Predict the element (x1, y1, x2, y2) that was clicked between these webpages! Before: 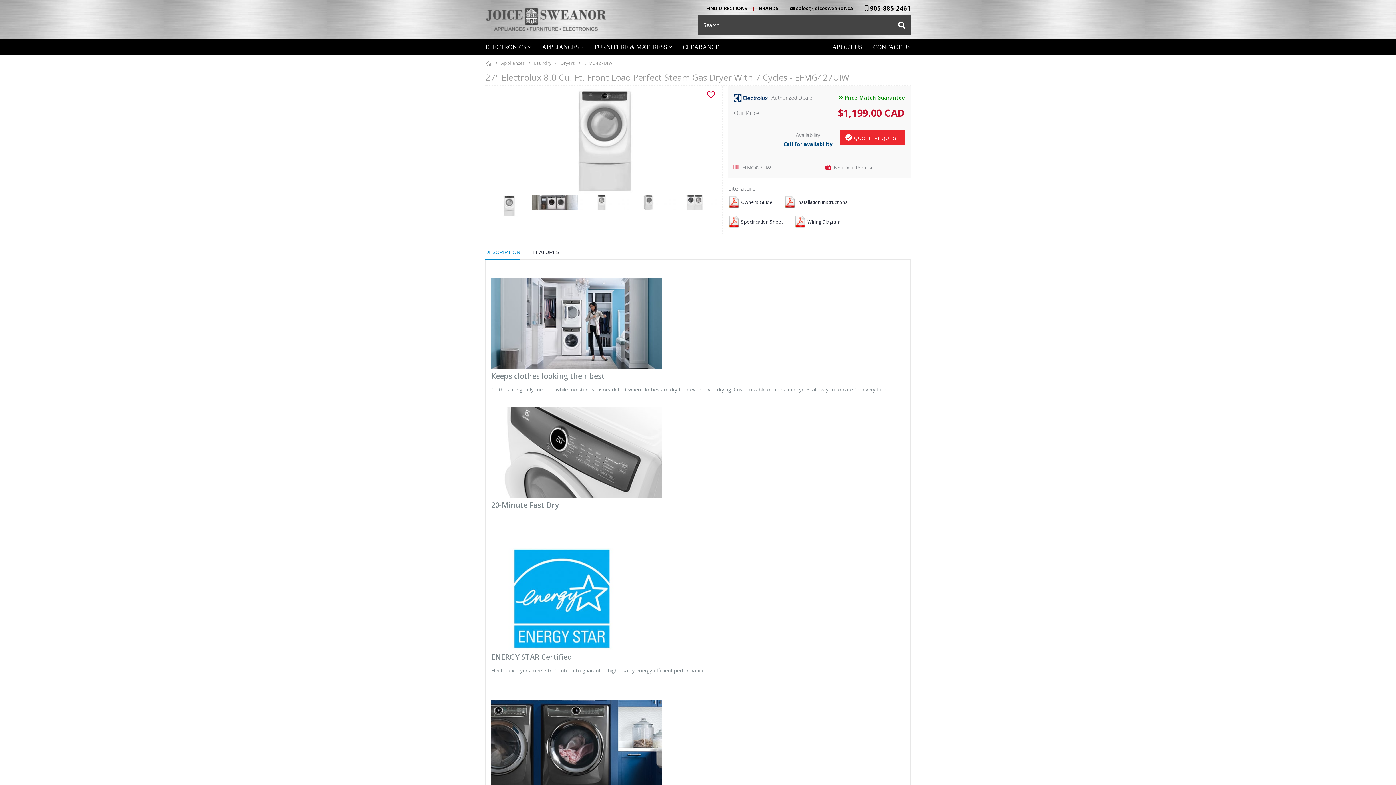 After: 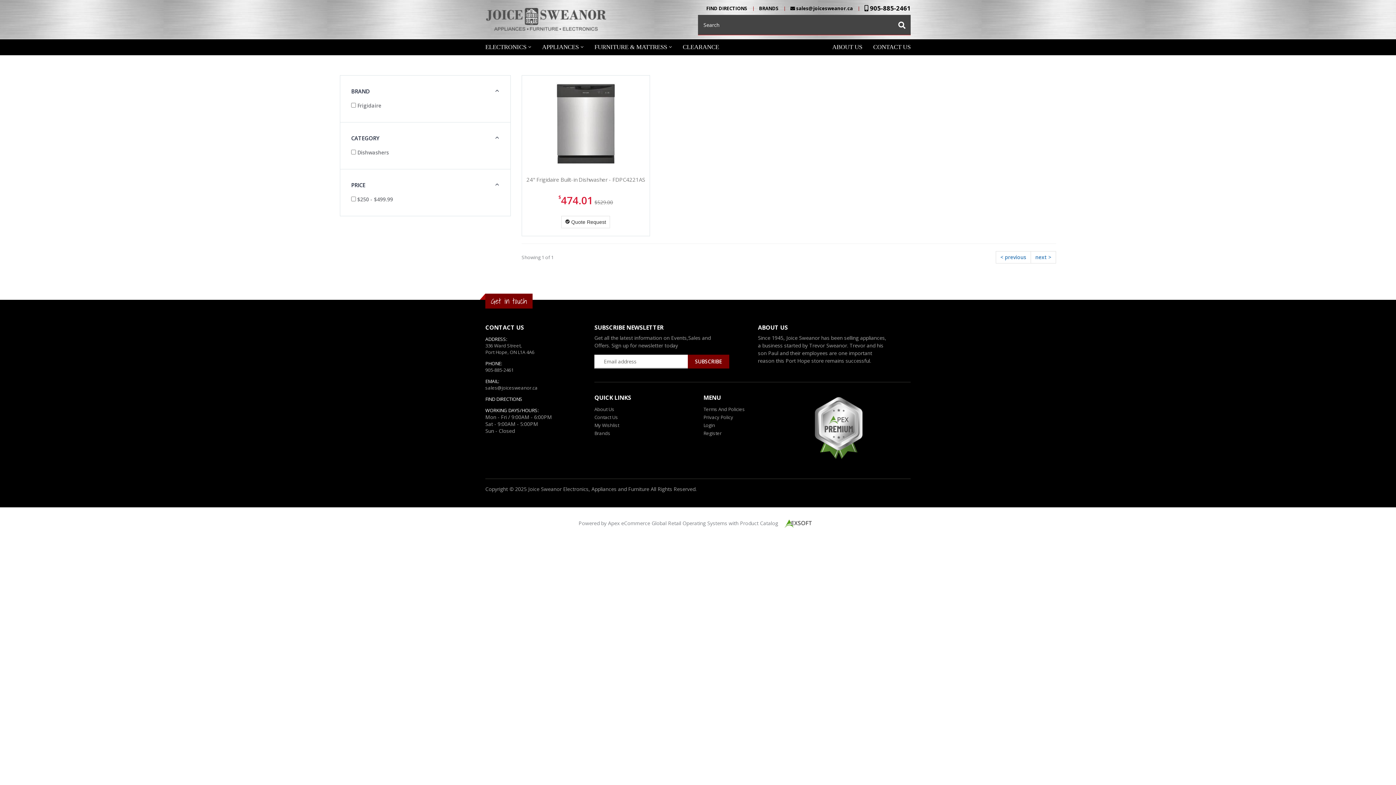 Action: bbox: (677, 39, 724, 55) label: CLEARANCE